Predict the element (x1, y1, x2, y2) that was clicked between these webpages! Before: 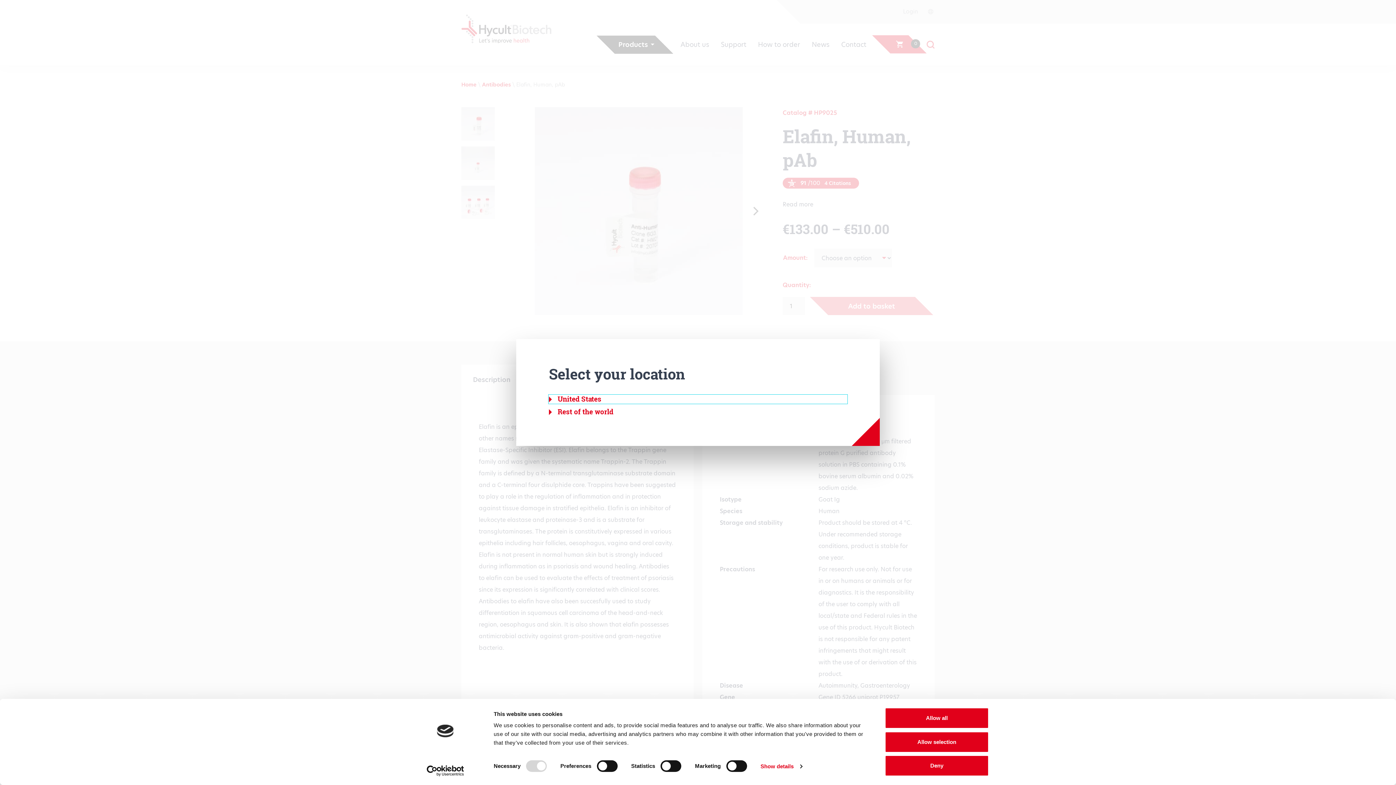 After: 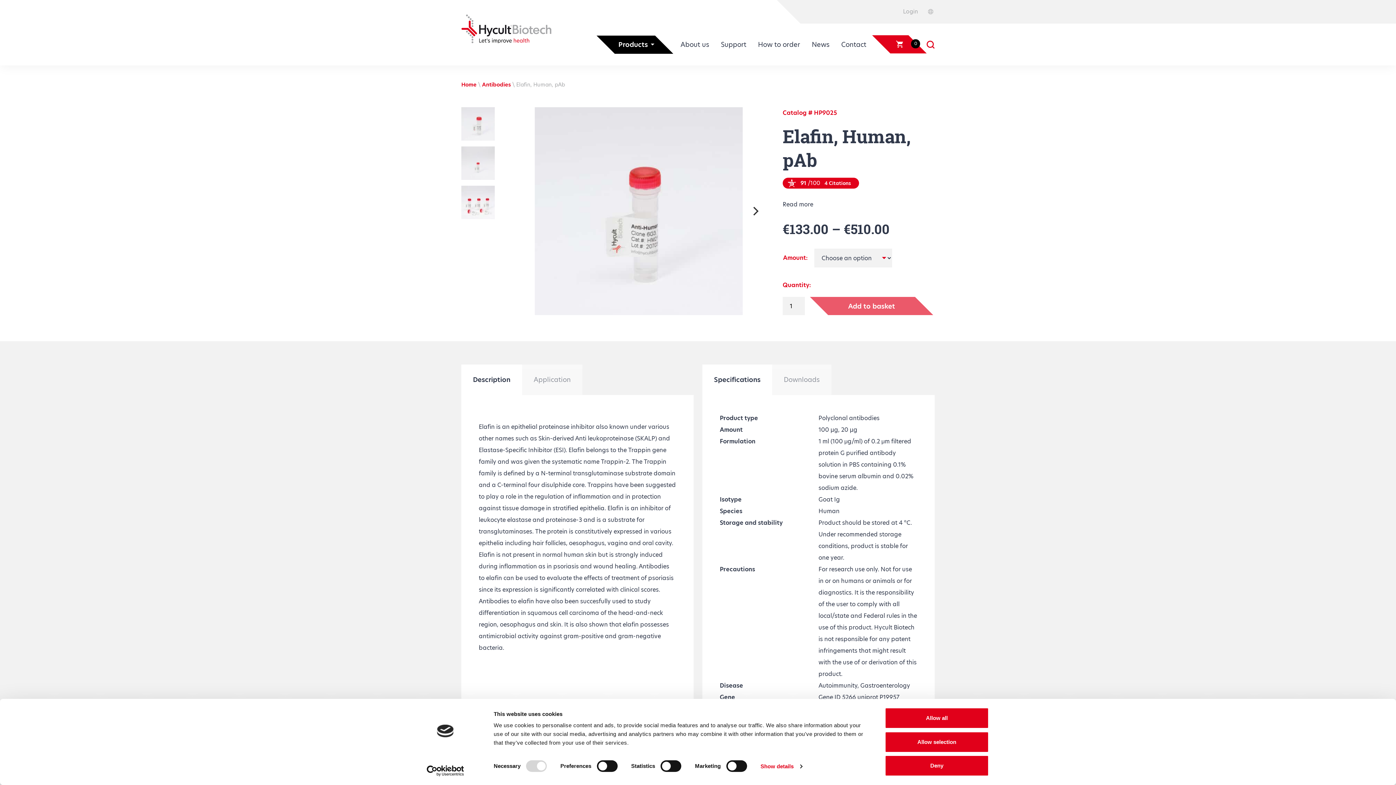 Action: bbox: (549, 408, 847, 416) label: Rest of the world